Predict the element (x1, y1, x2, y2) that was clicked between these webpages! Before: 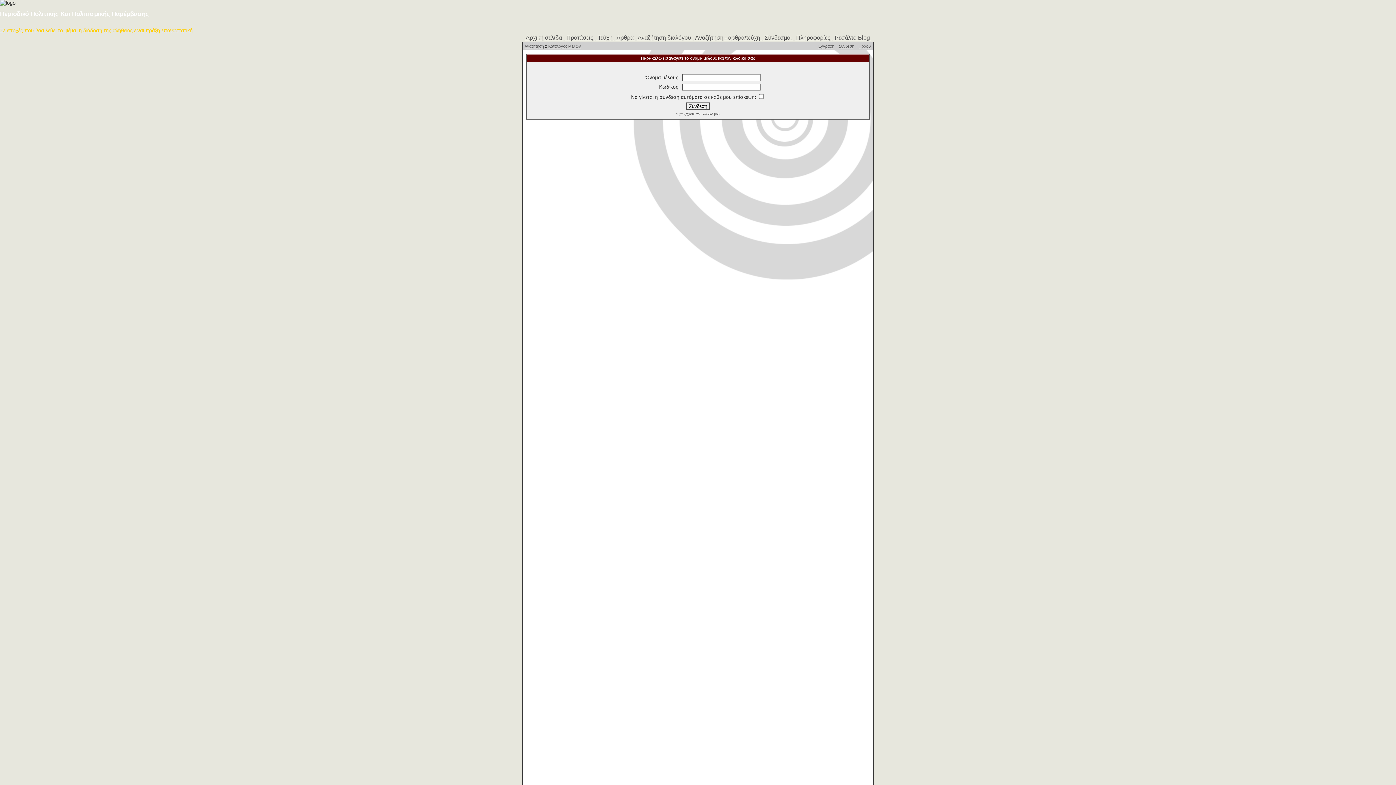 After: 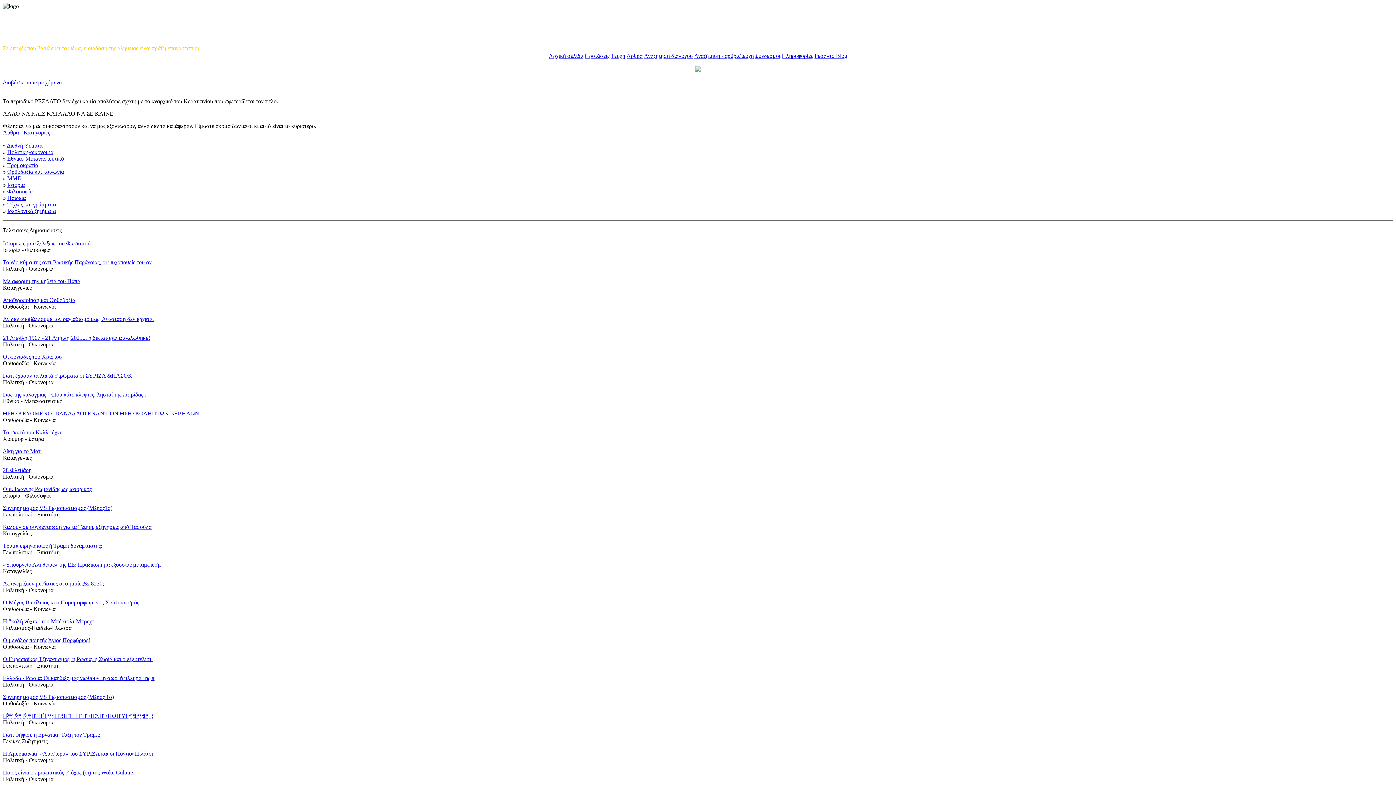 Action: label:  Προτάσεις  bbox: (565, 34, 594, 40)